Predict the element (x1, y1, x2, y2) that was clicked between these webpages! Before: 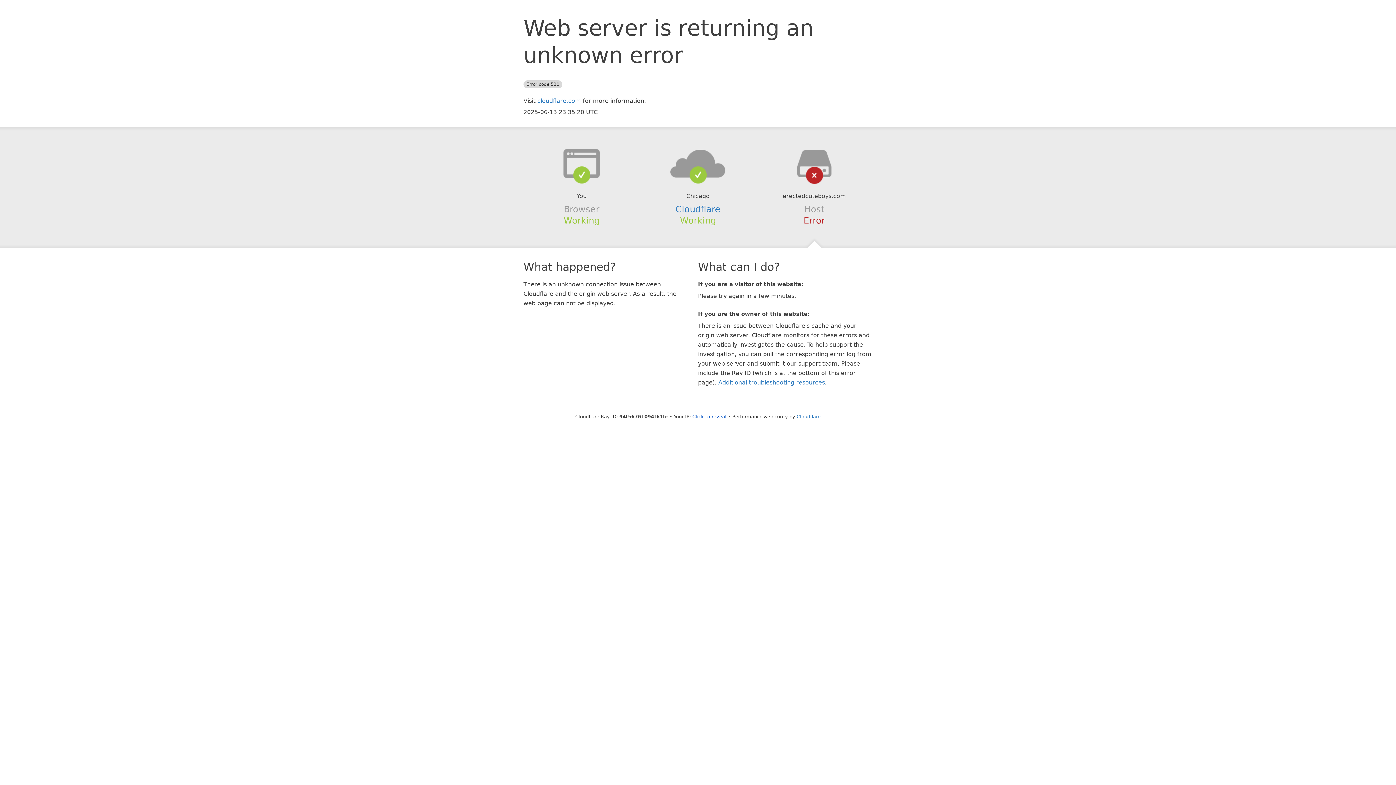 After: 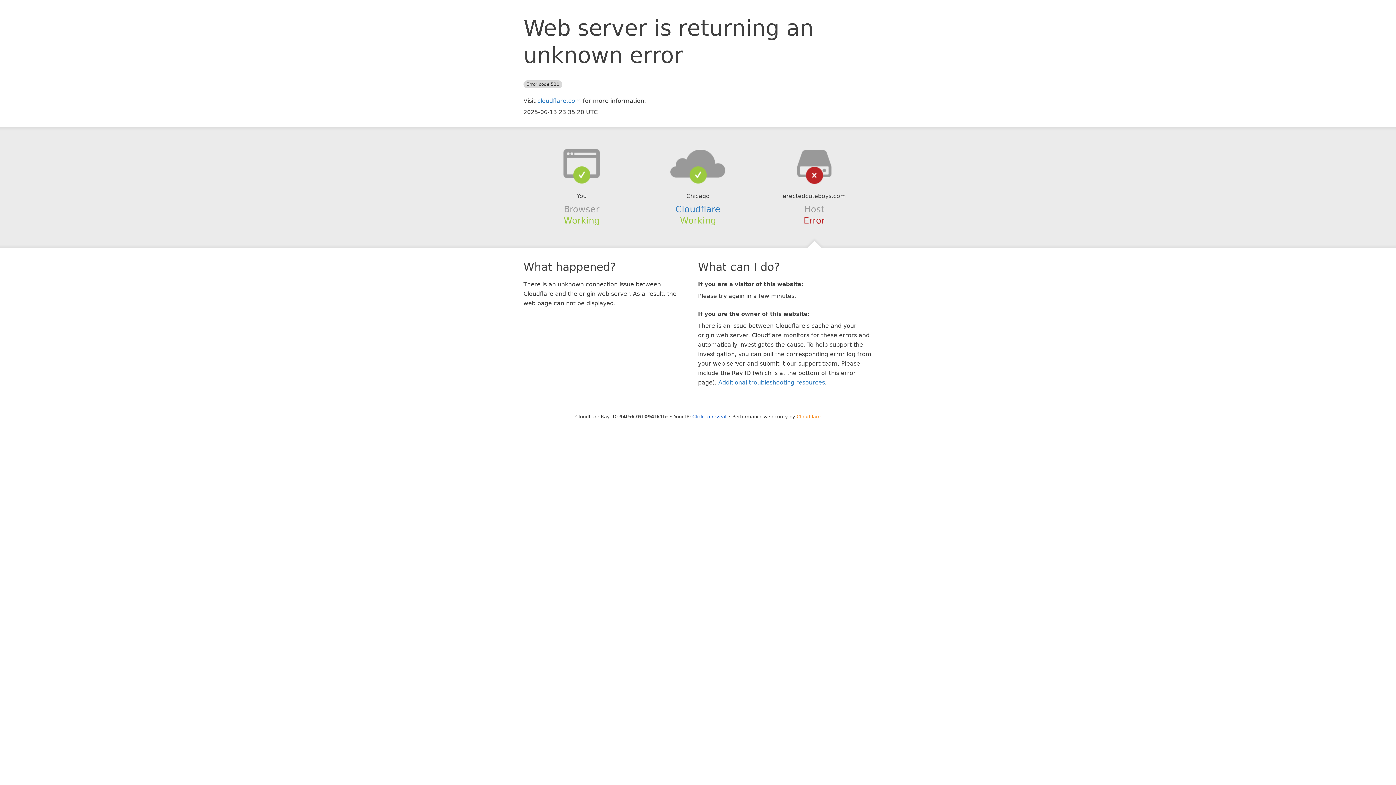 Action: bbox: (796, 414, 820, 419) label: Cloudflare